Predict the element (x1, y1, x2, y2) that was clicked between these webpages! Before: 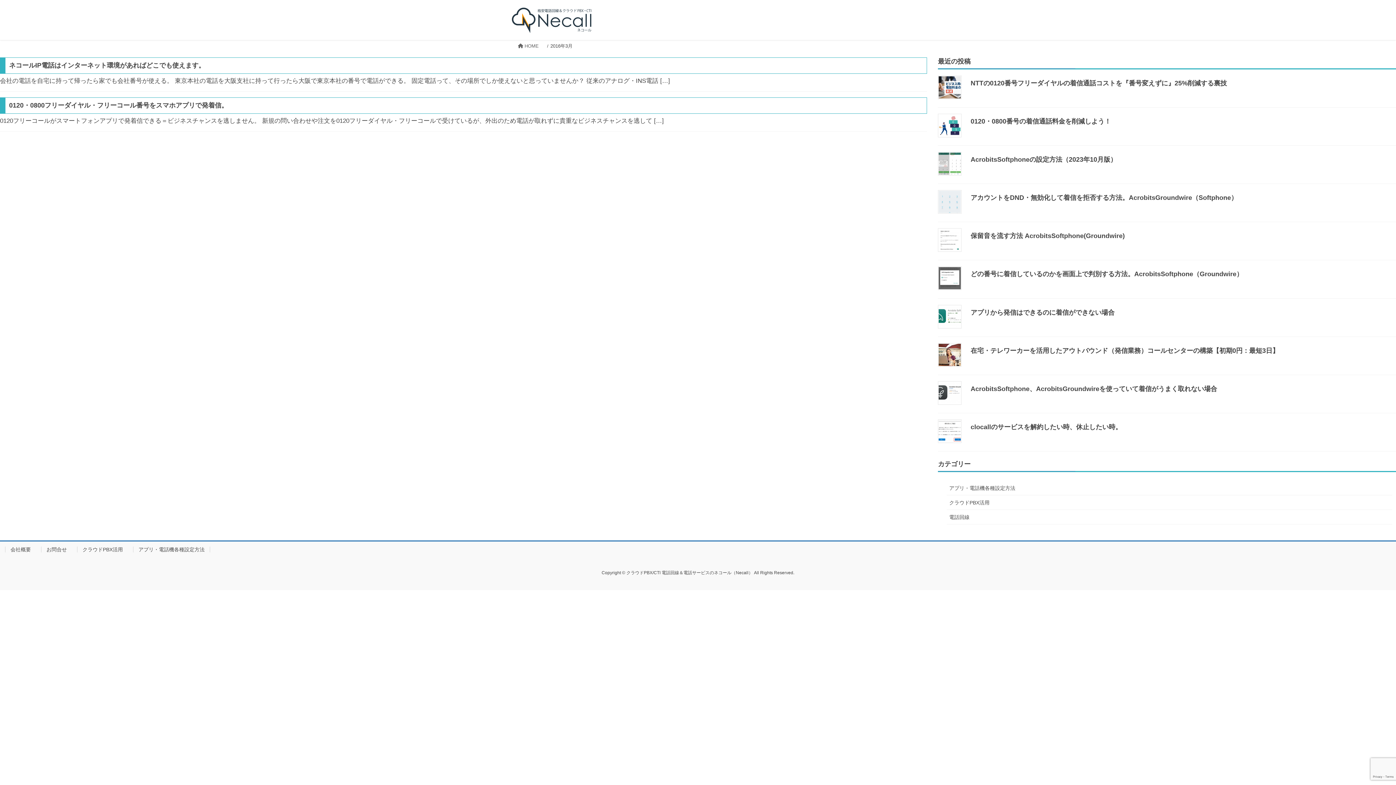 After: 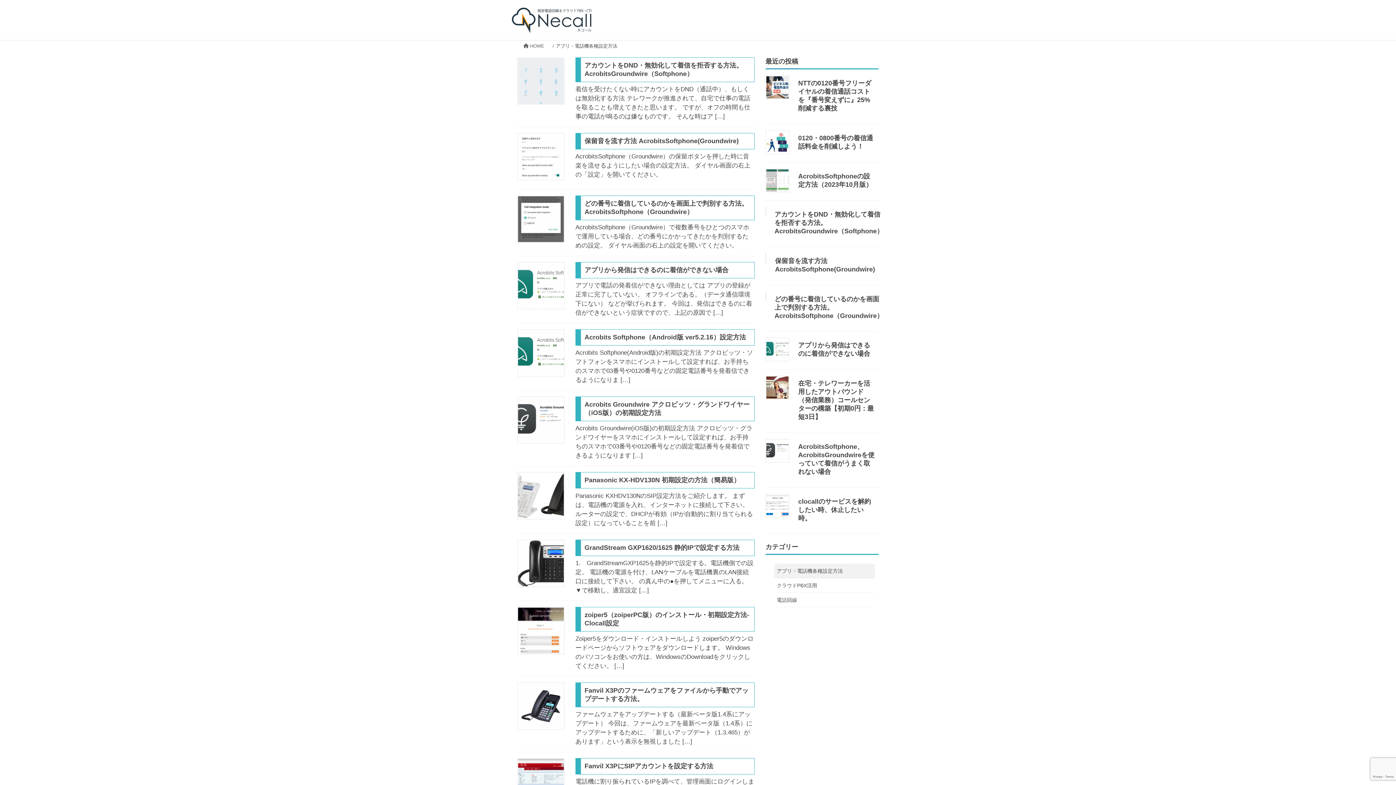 Action: label: アプリ・電話機各種設定方法 bbox: (946, 481, 1392, 495)